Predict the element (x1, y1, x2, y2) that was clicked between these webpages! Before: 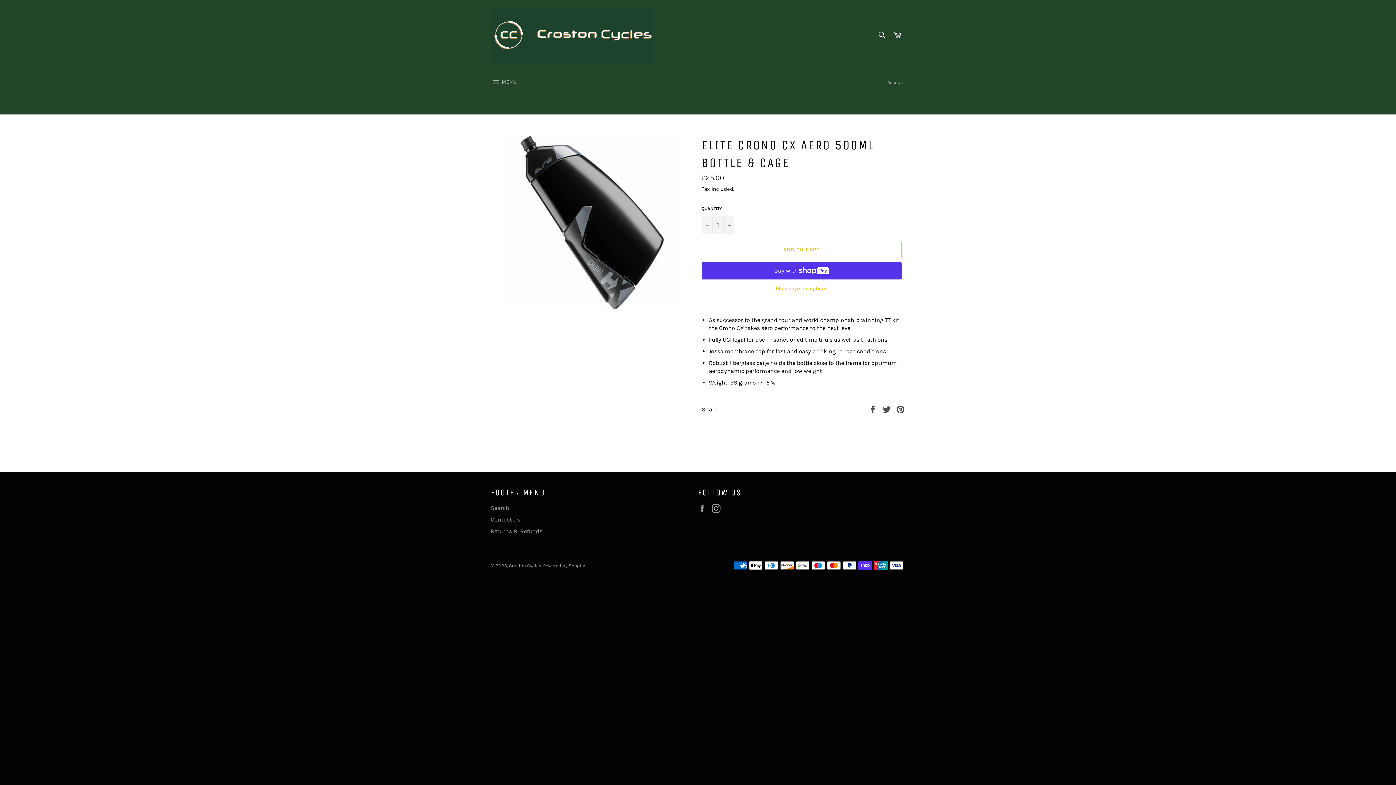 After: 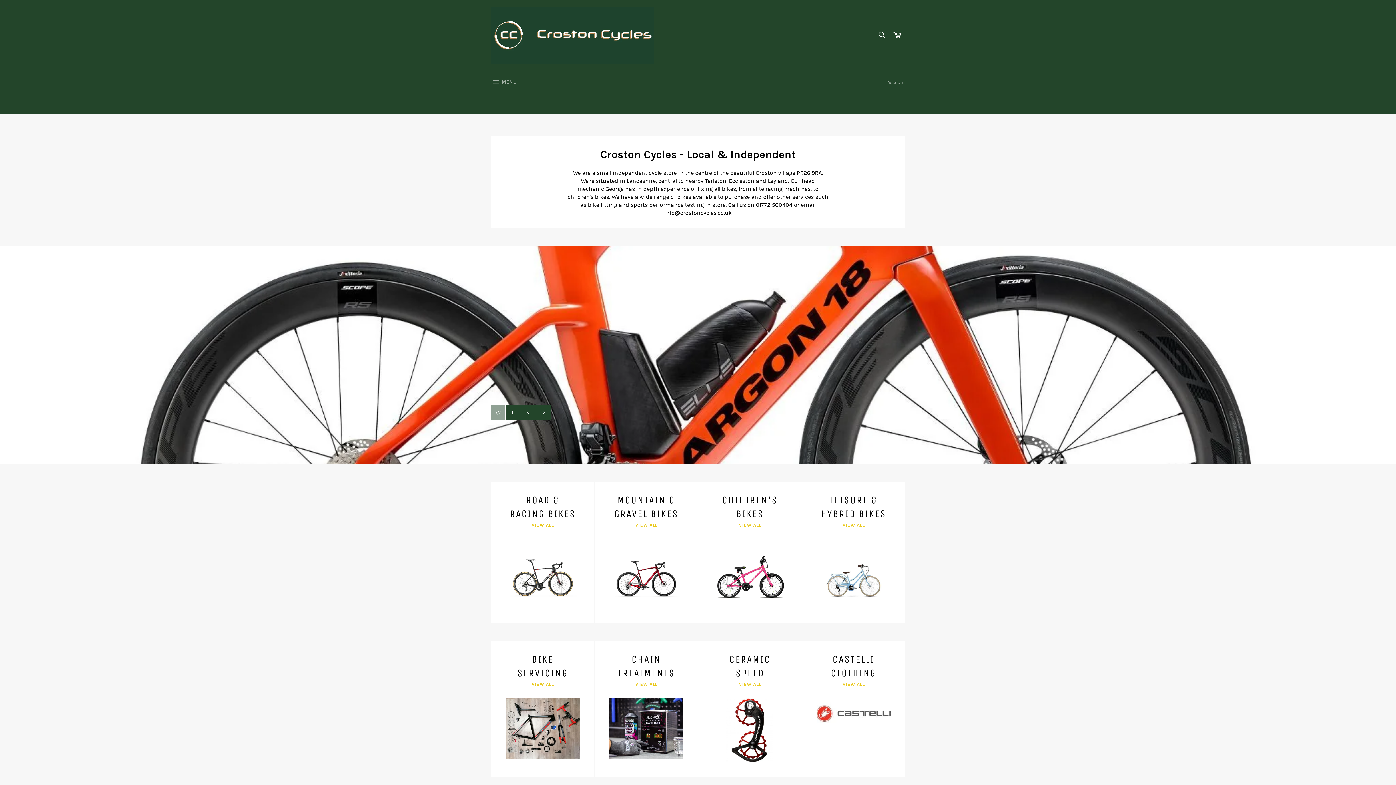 Action: bbox: (490, 7, 654, 63)